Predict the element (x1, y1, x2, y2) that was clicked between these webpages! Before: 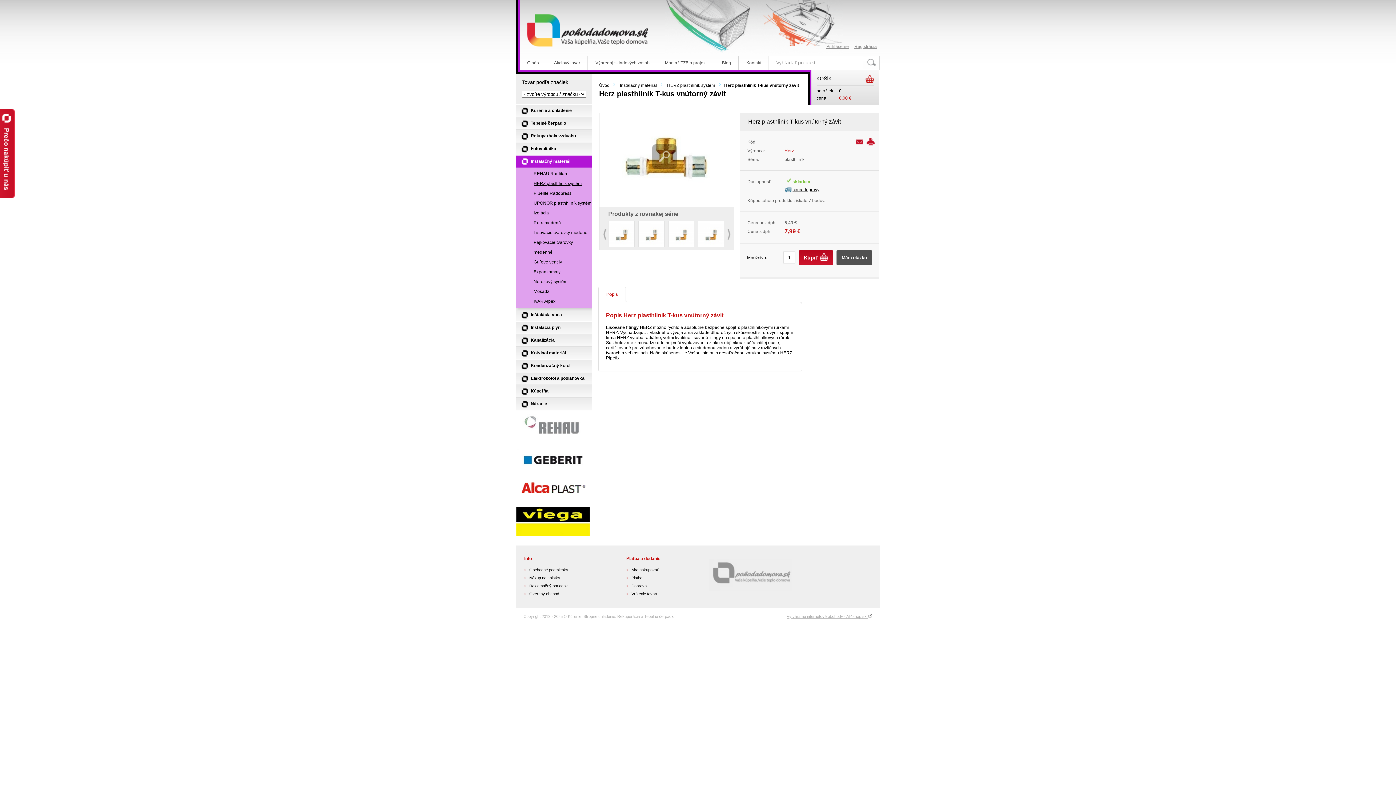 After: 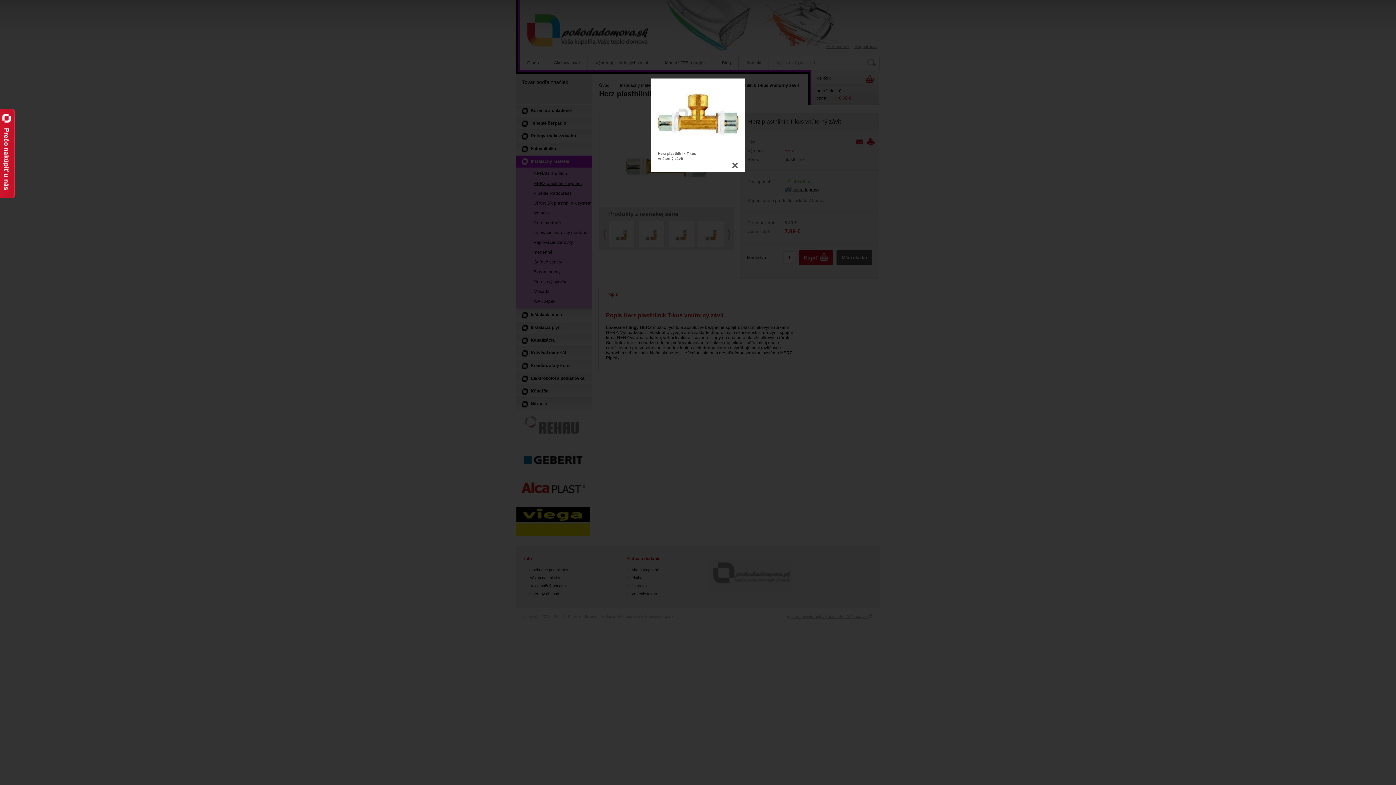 Action: label:   bbox: (599, 113, 733, 204)